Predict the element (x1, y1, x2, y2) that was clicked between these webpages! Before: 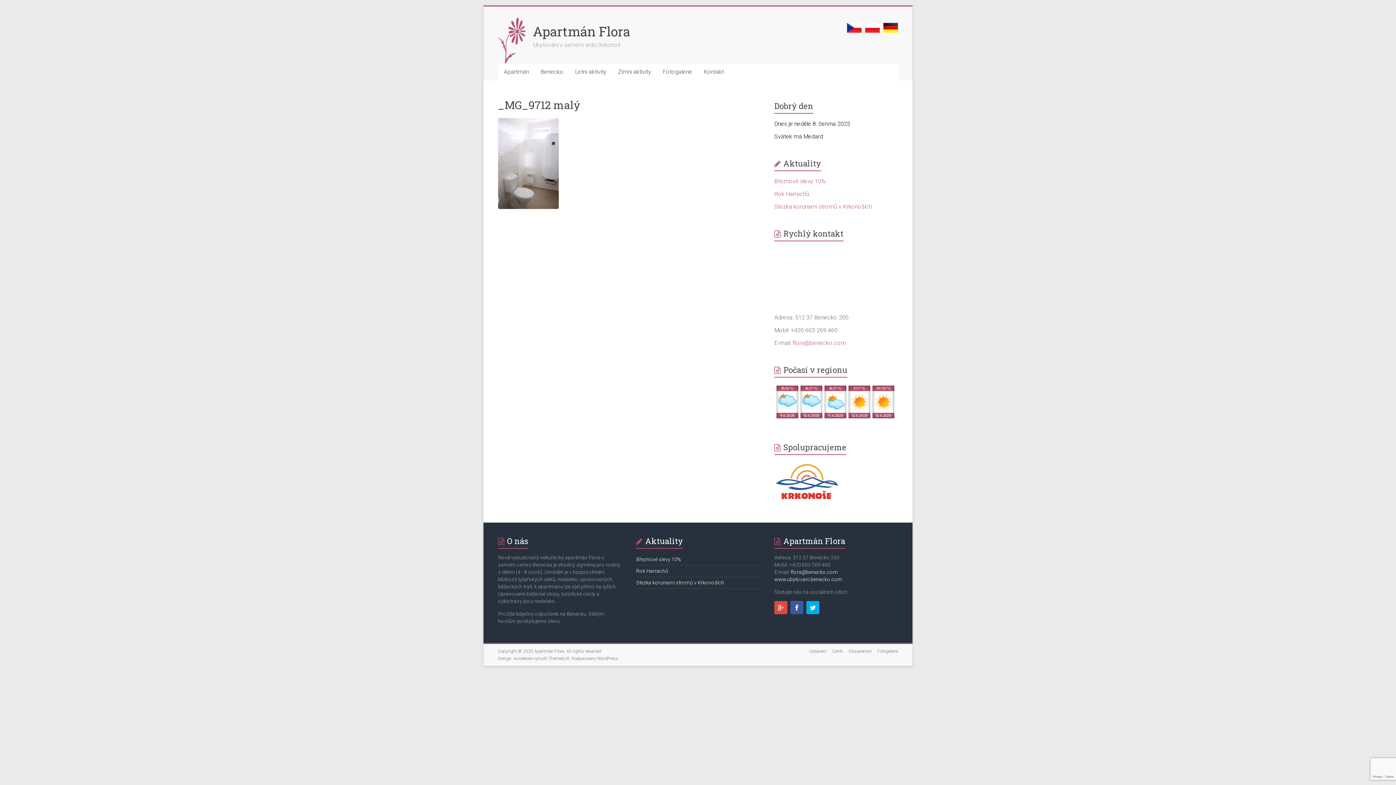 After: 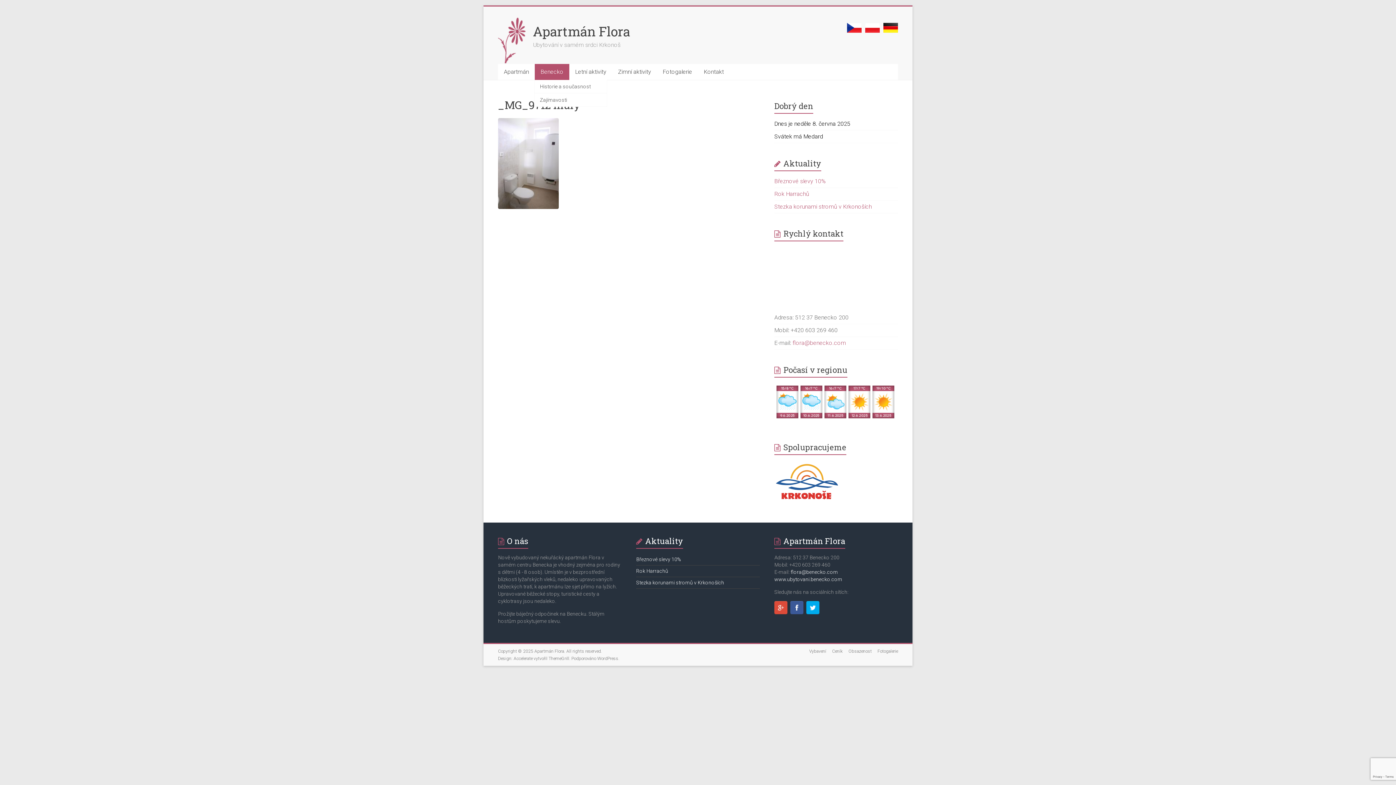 Action: bbox: (534, 64, 569, 80) label: Benecko